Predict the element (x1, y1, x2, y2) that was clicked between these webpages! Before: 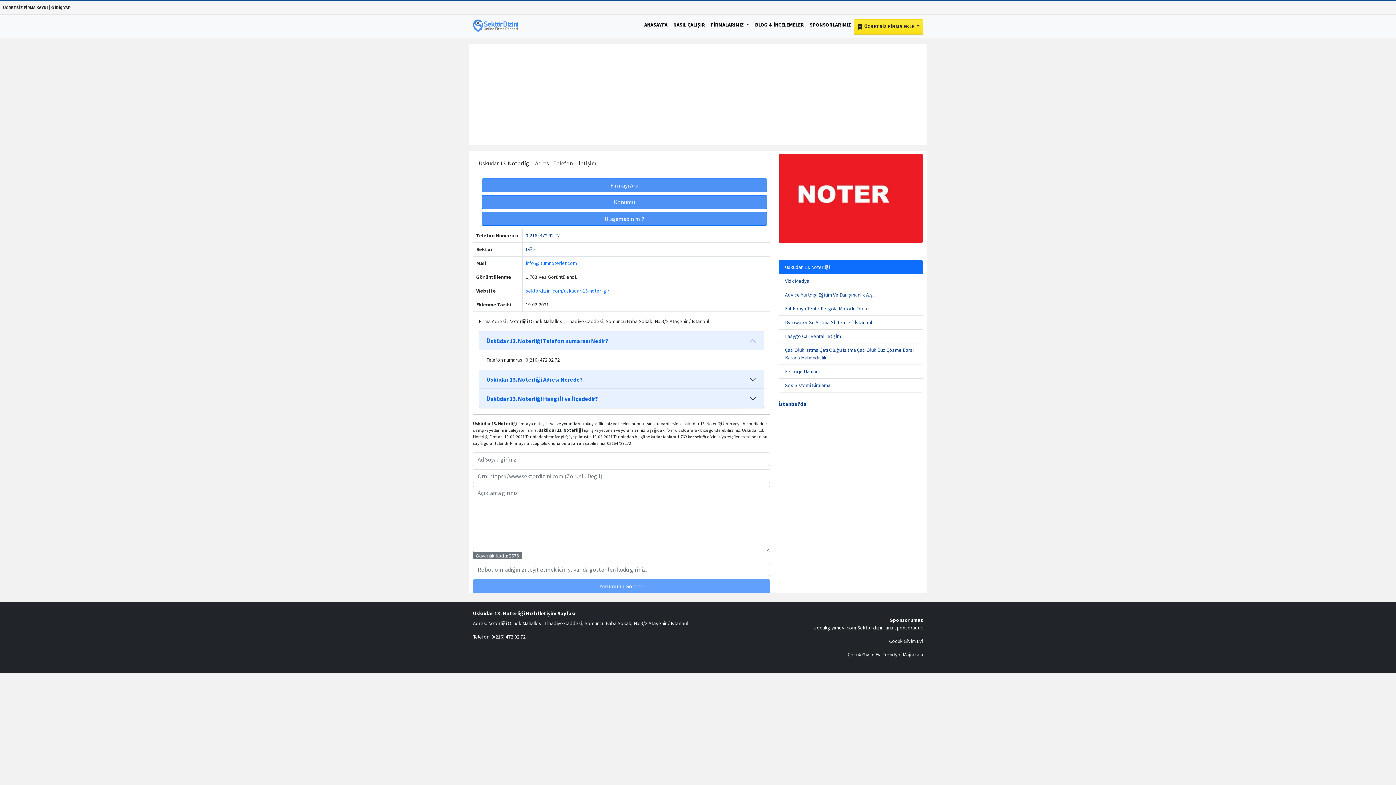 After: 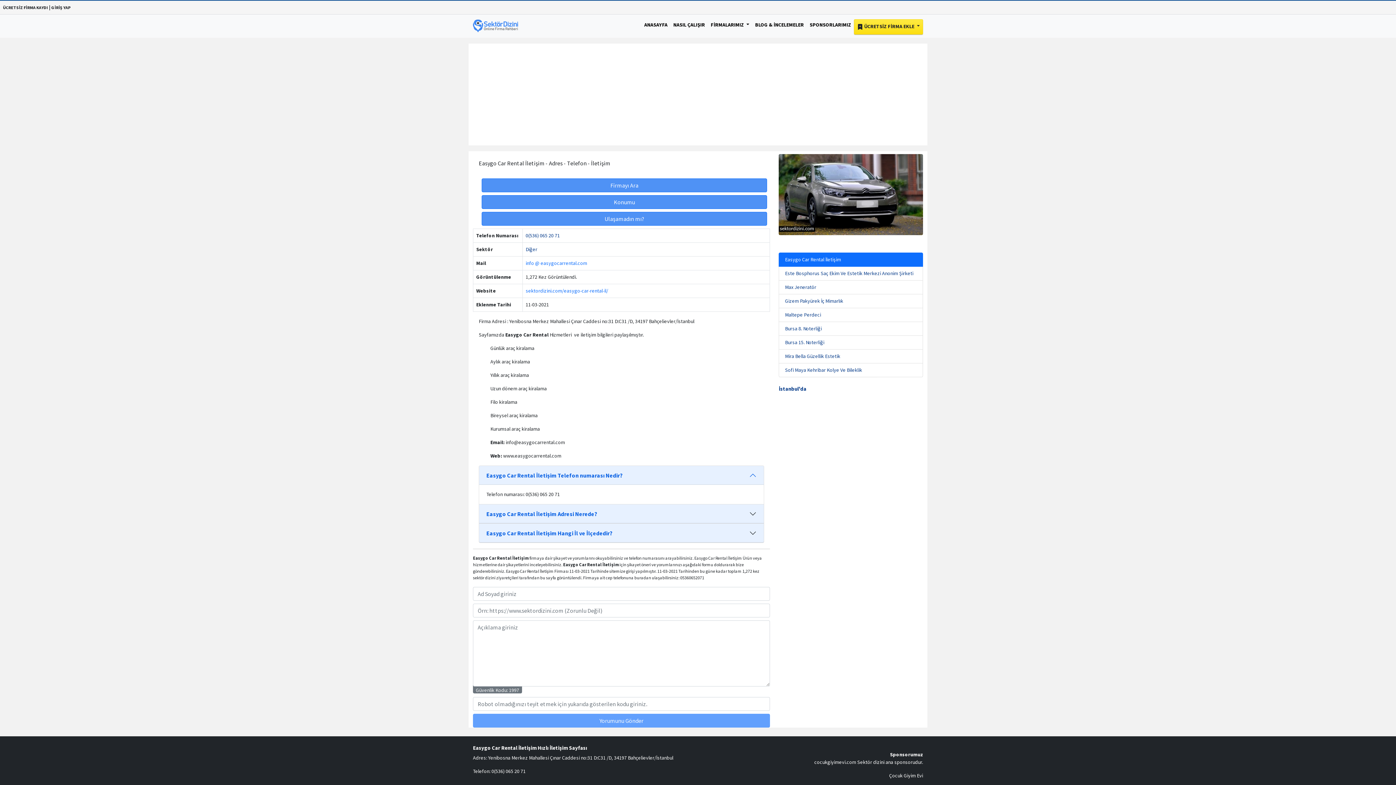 Action: bbox: (785, 333, 841, 339) label: Easygo Car Rental İletişim